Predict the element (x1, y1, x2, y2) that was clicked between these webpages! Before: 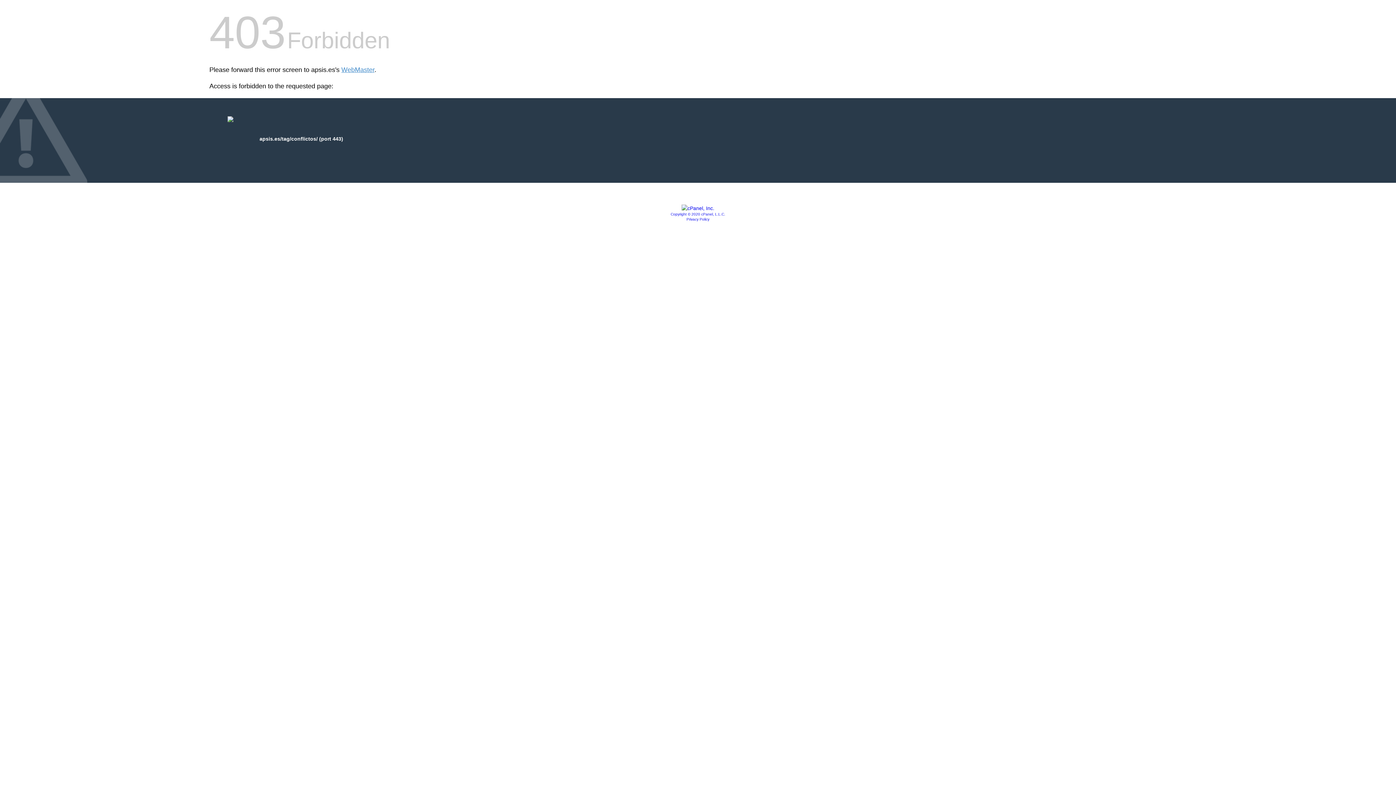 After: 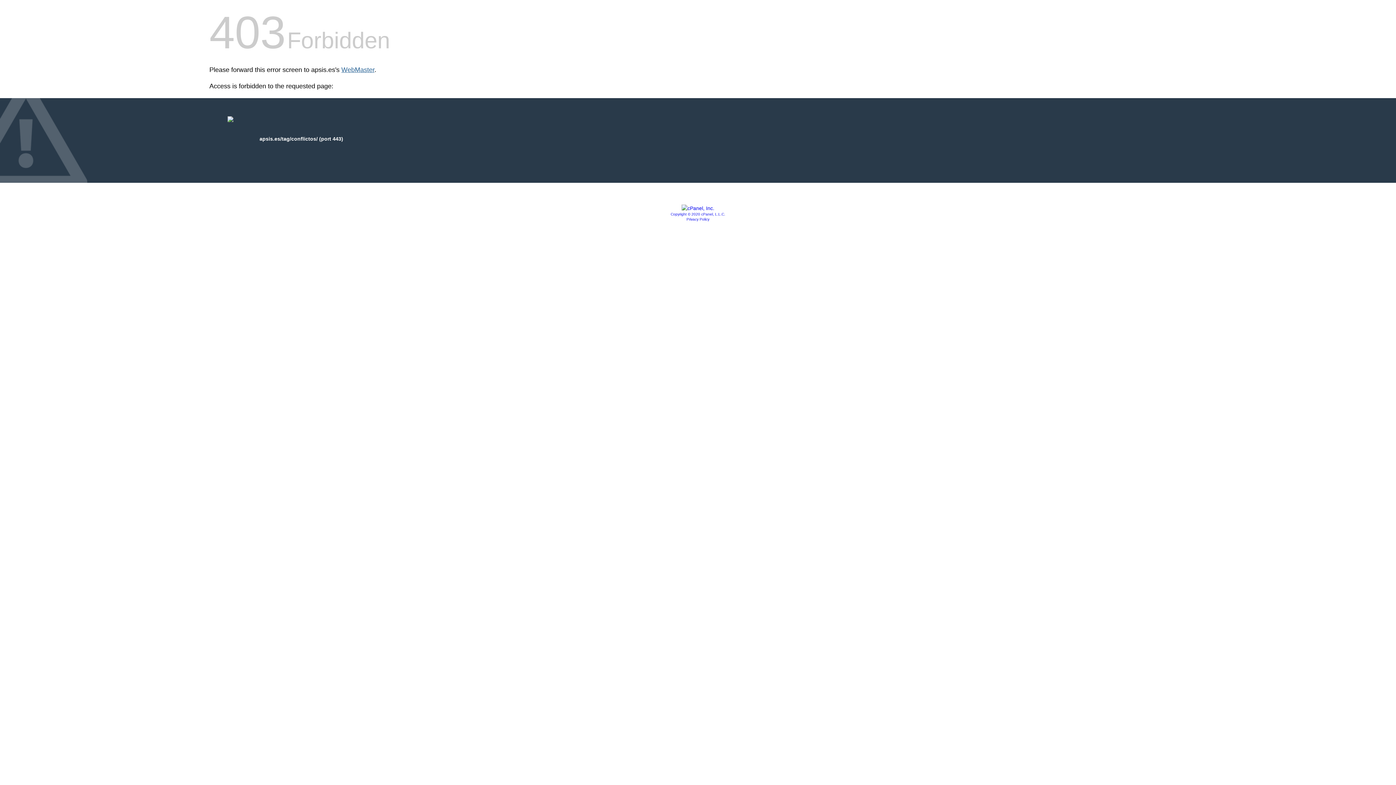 Action: label: WebMaster bbox: (341, 66, 374, 73)